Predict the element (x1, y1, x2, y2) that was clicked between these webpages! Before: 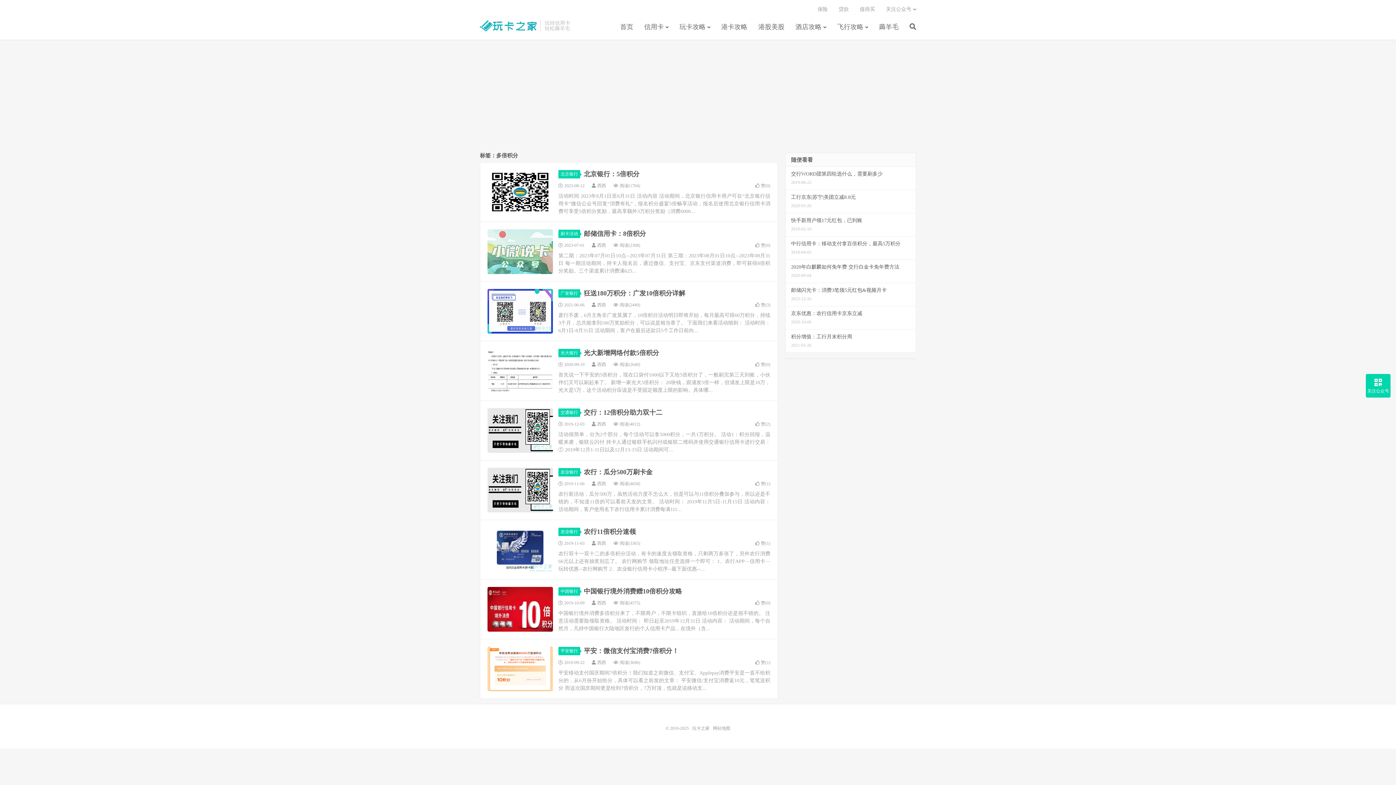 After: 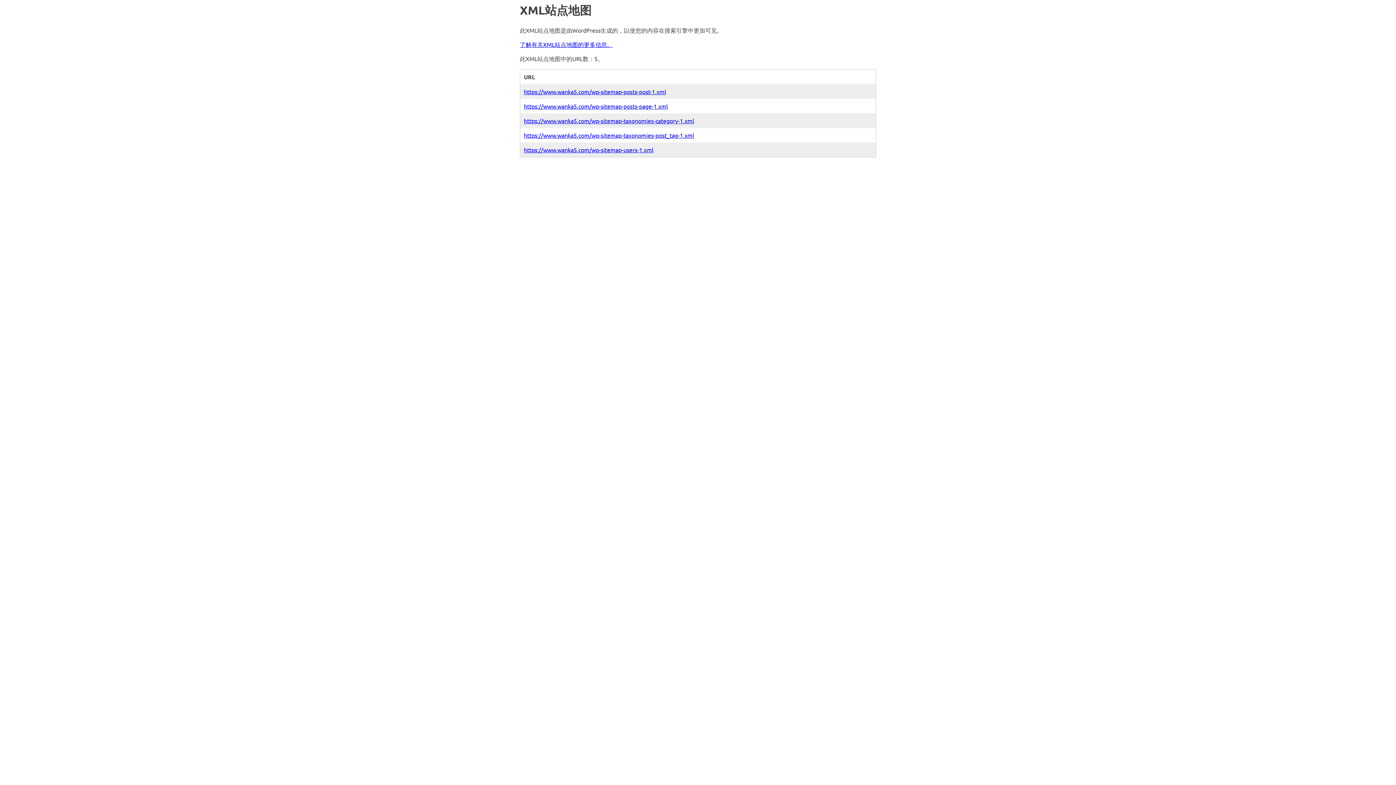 Action: bbox: (713, 726, 730, 731) label: 网站地图